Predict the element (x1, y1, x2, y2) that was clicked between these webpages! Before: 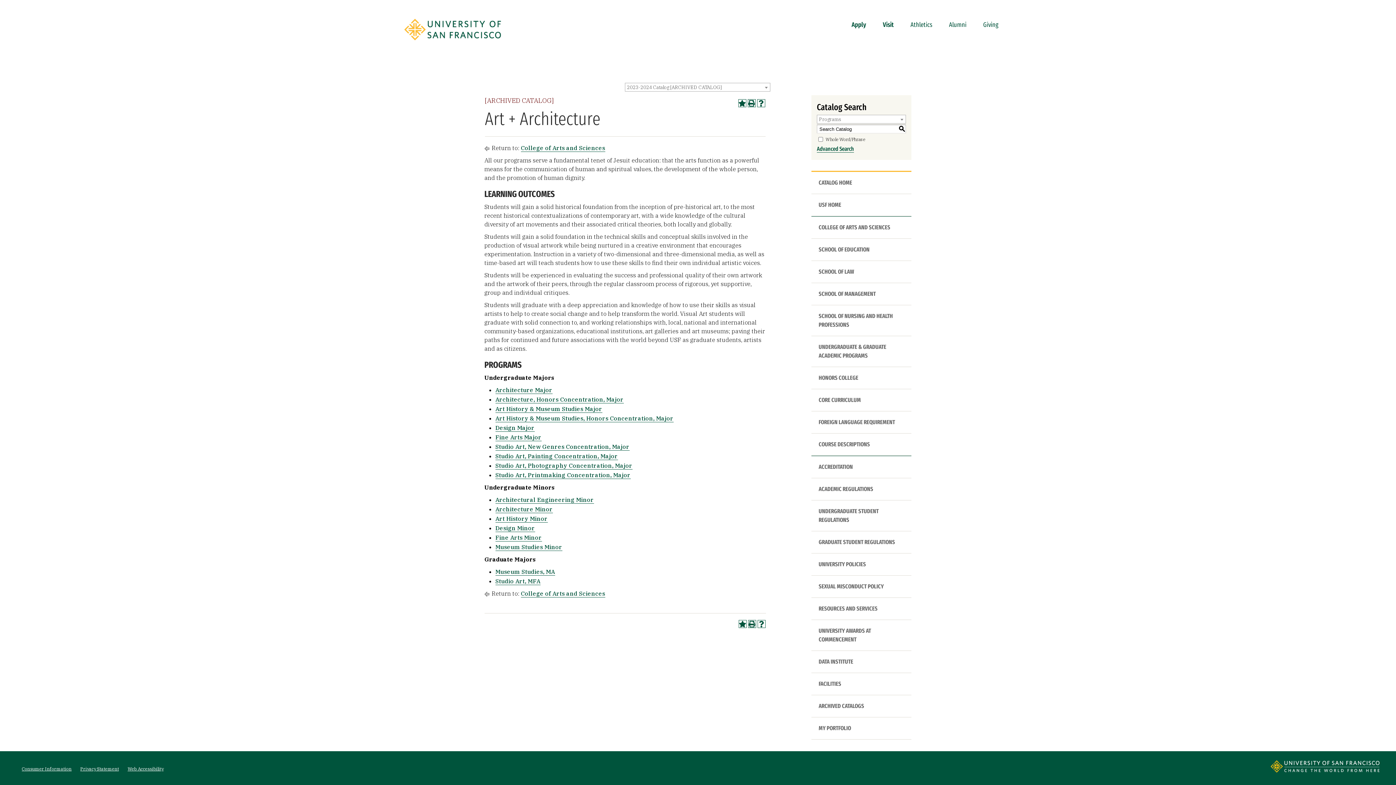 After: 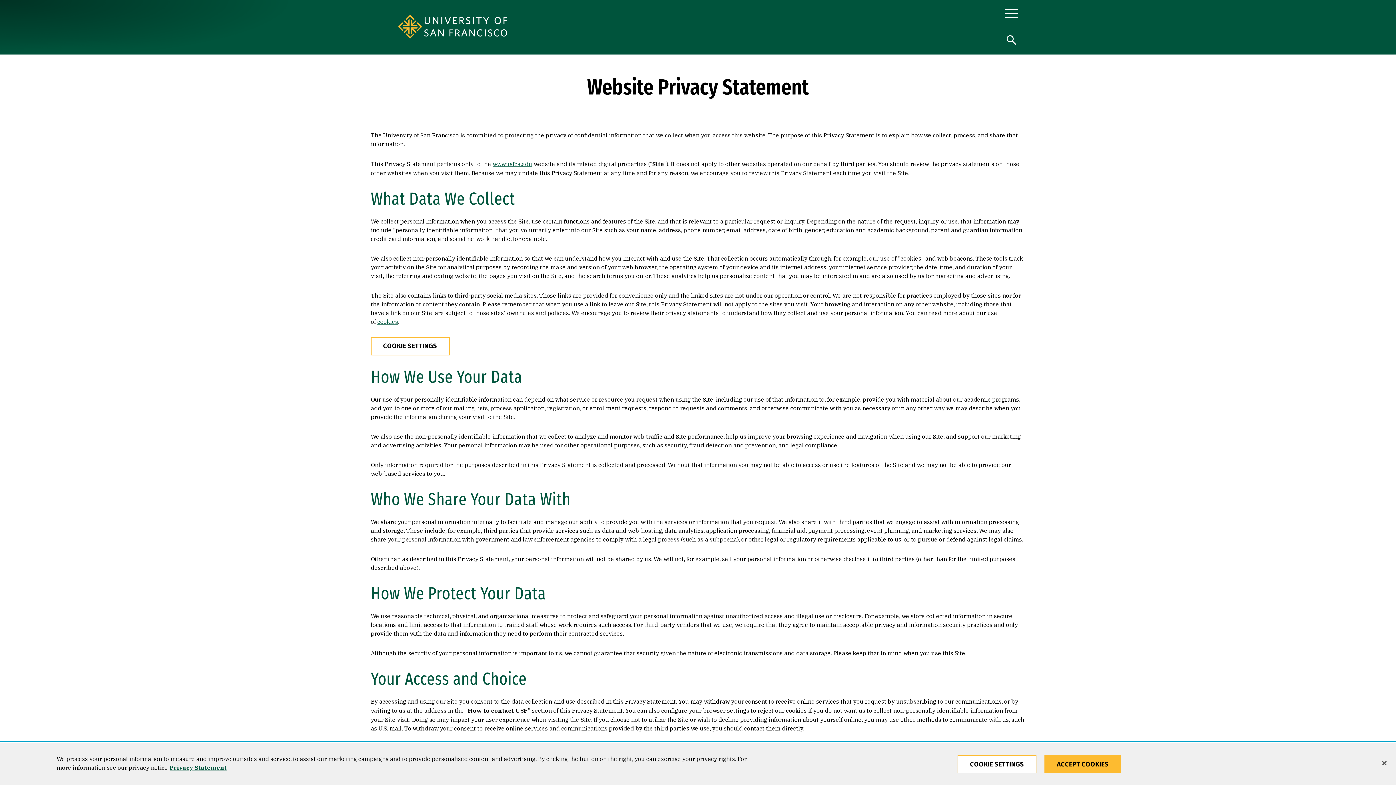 Action: bbox: (80, 766, 118, 772) label: Privacy Statement